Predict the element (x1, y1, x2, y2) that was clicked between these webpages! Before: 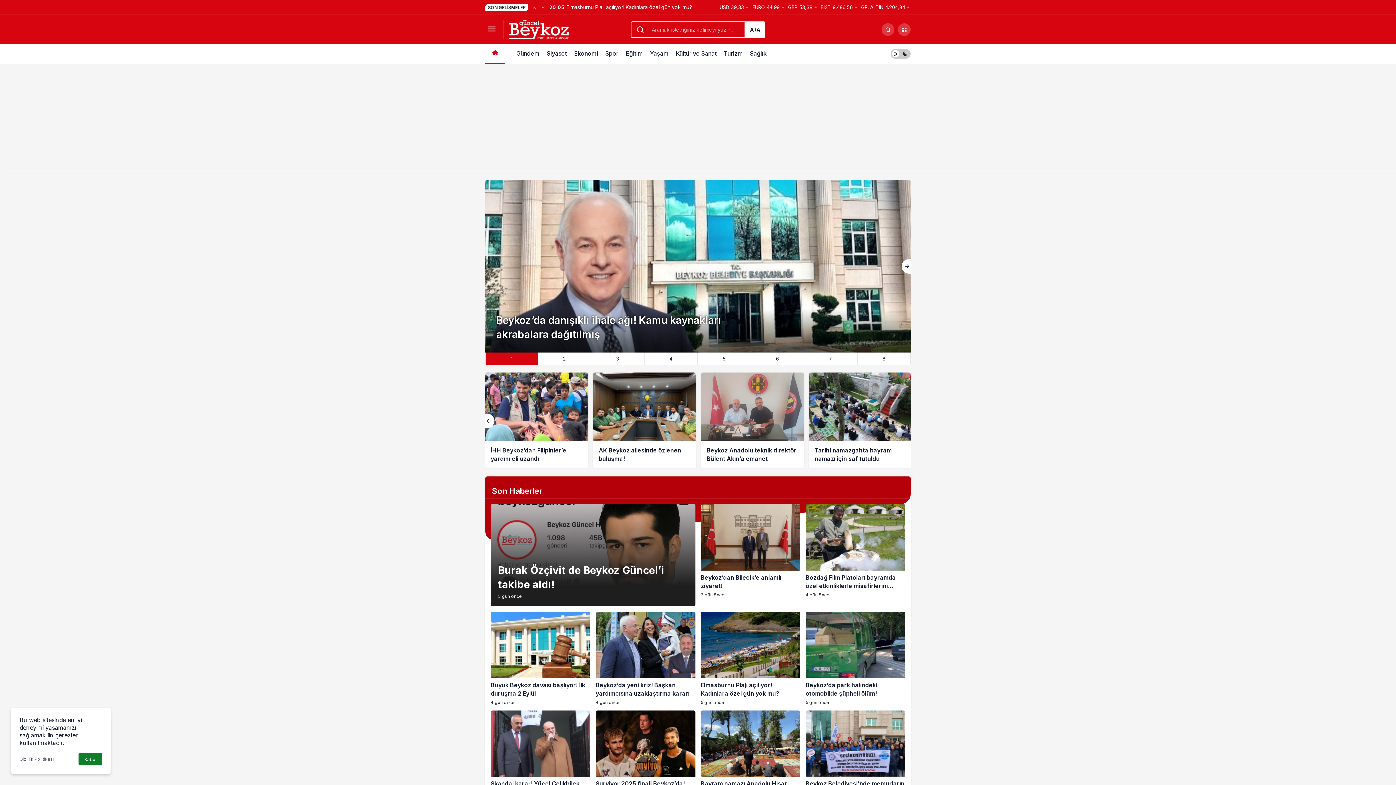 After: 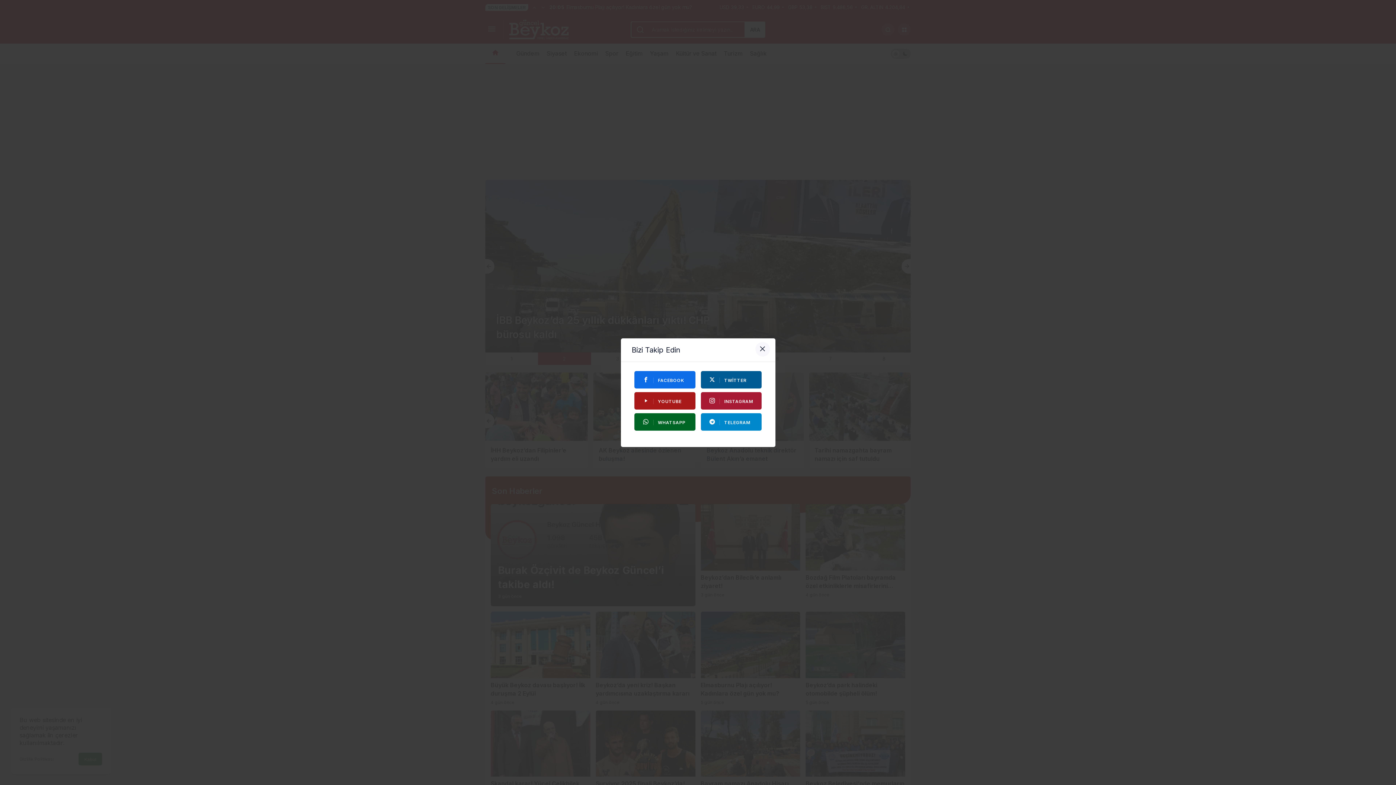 Action: label: Sonraki bbox: (901, 259, 910, 273)